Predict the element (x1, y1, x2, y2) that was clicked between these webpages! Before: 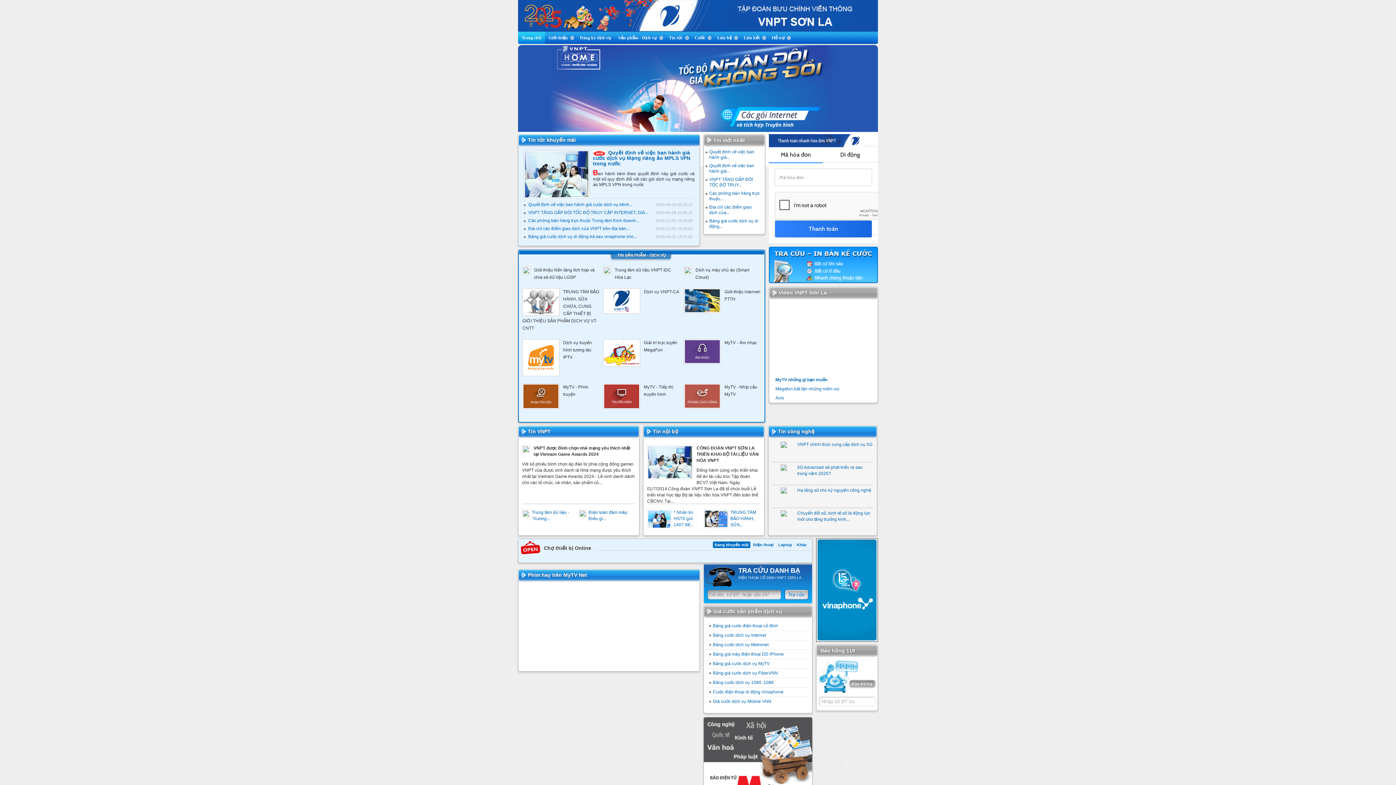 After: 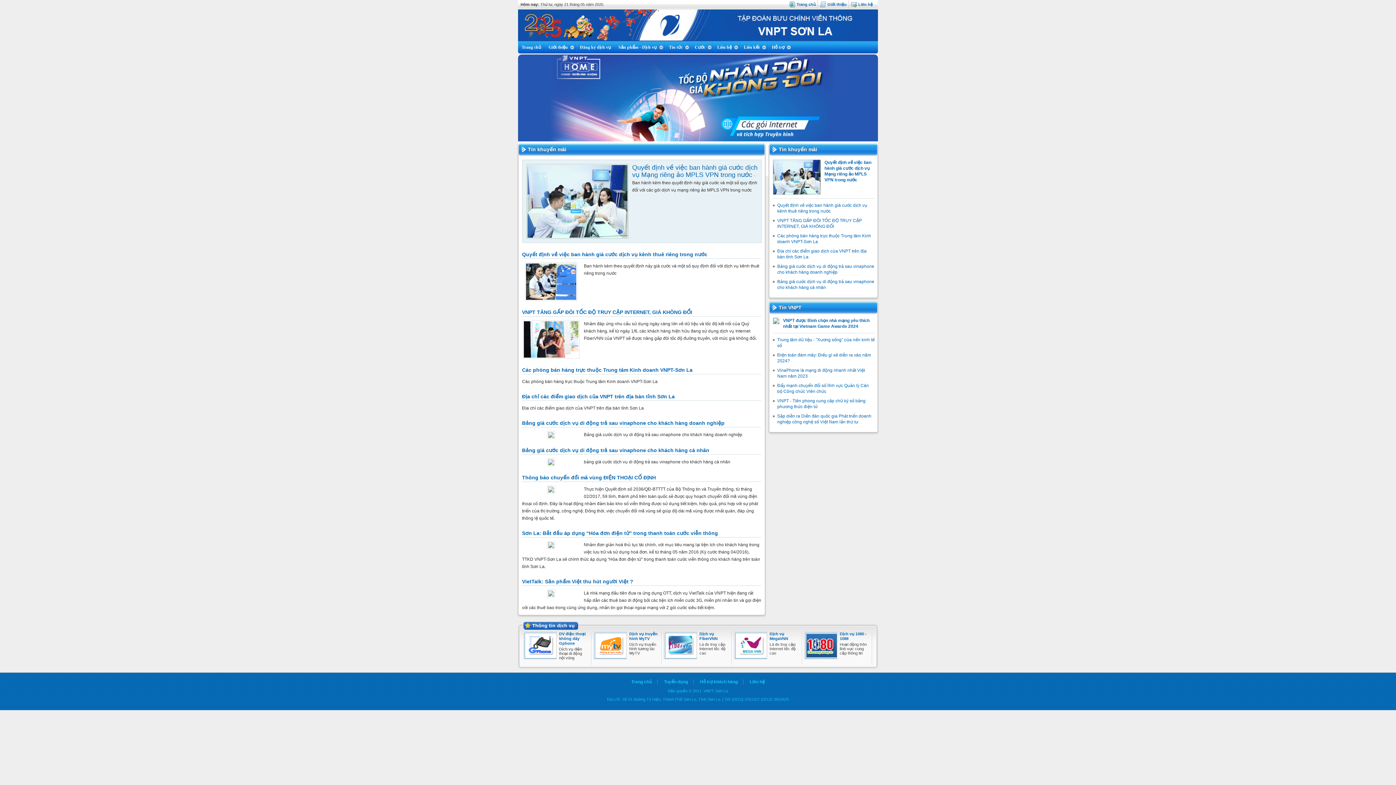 Action: label: Tin tức khuyến mãi bbox: (528, 134, 576, 145)